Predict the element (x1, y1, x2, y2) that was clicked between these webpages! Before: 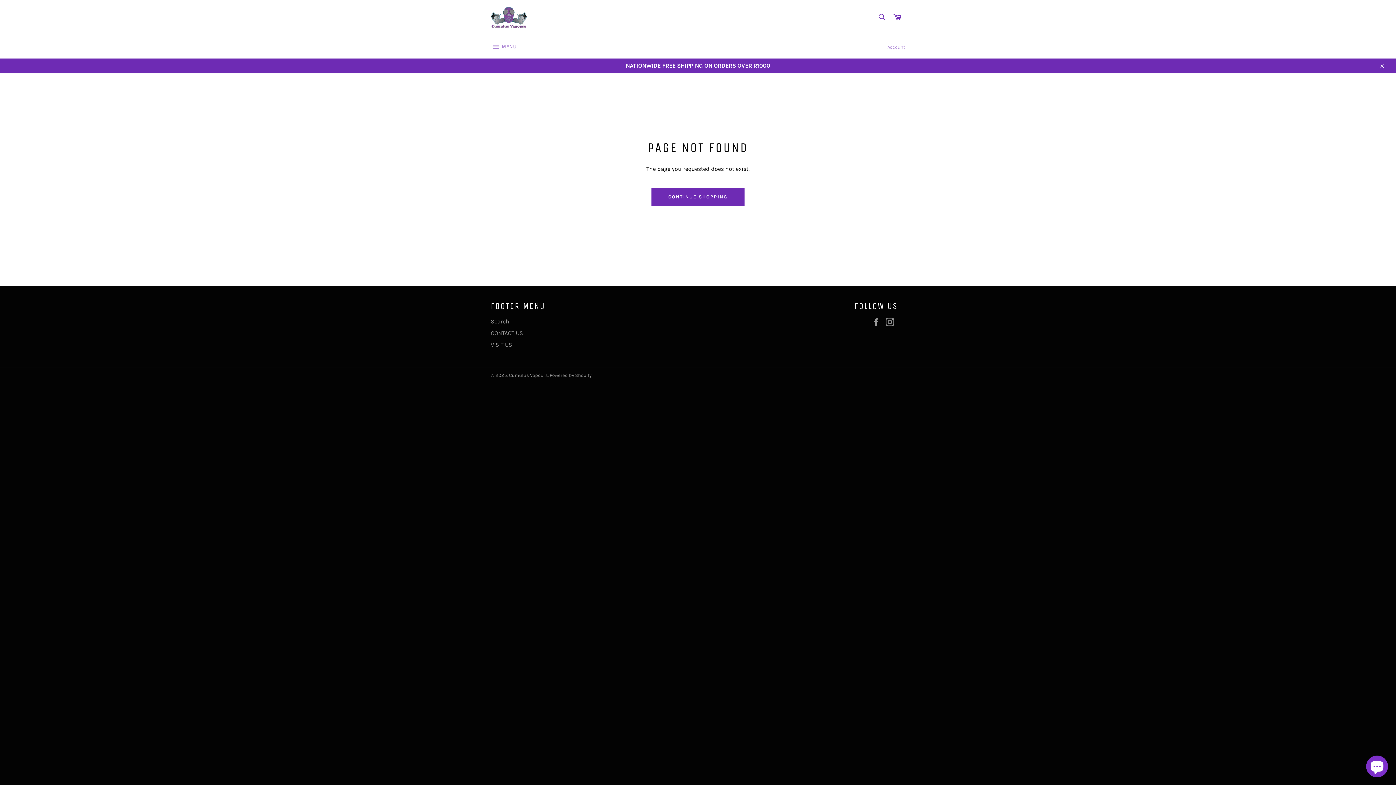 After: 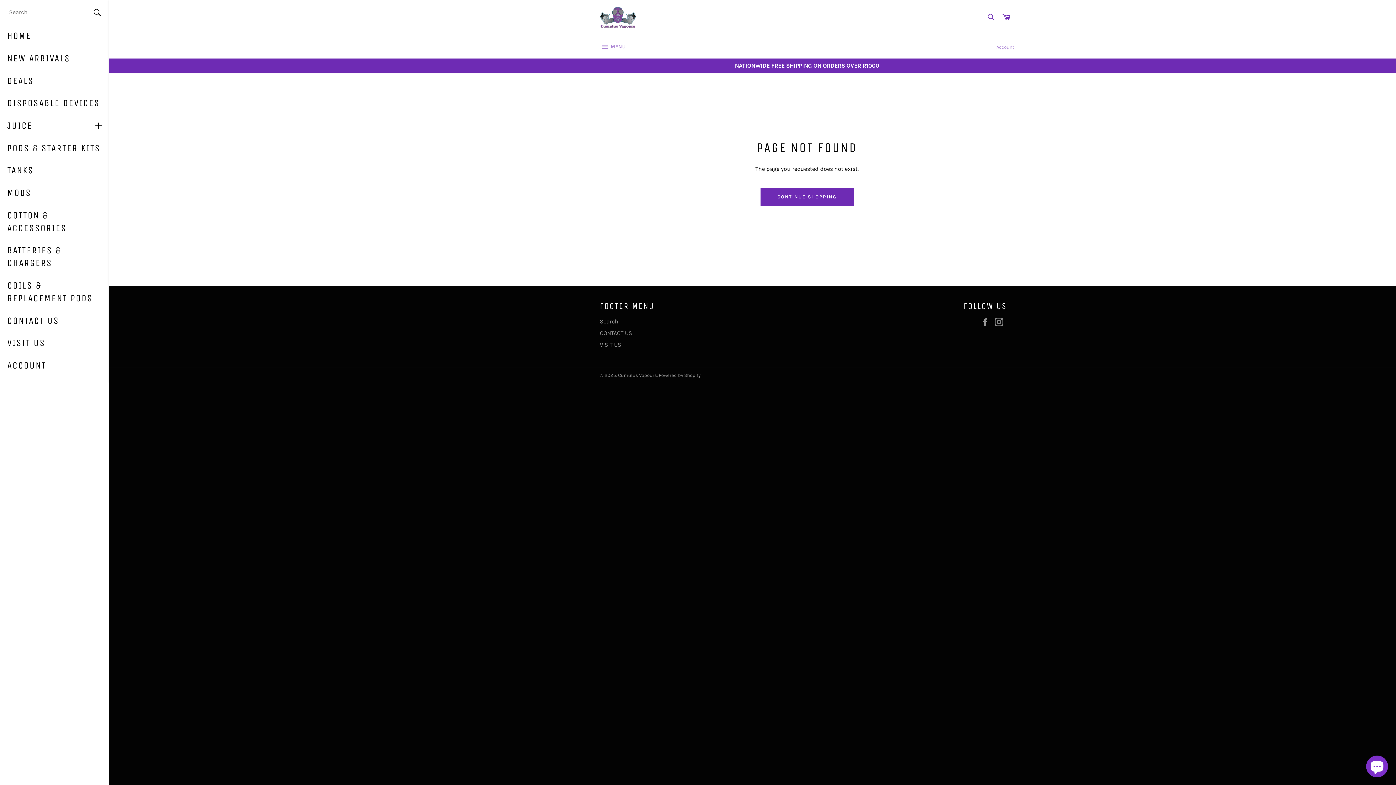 Action: bbox: (483, 36, 524, 58) label:  MENU
SITE NAVIGATION